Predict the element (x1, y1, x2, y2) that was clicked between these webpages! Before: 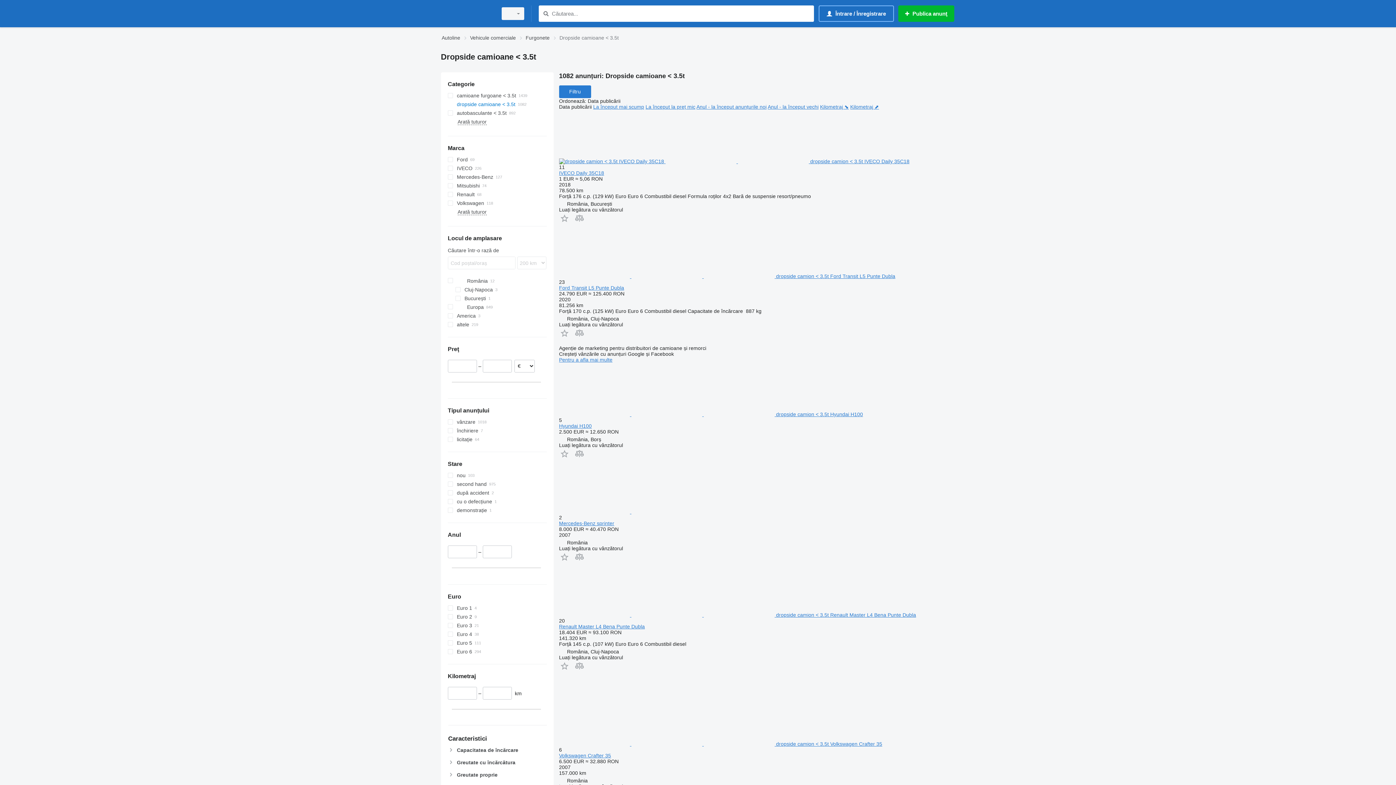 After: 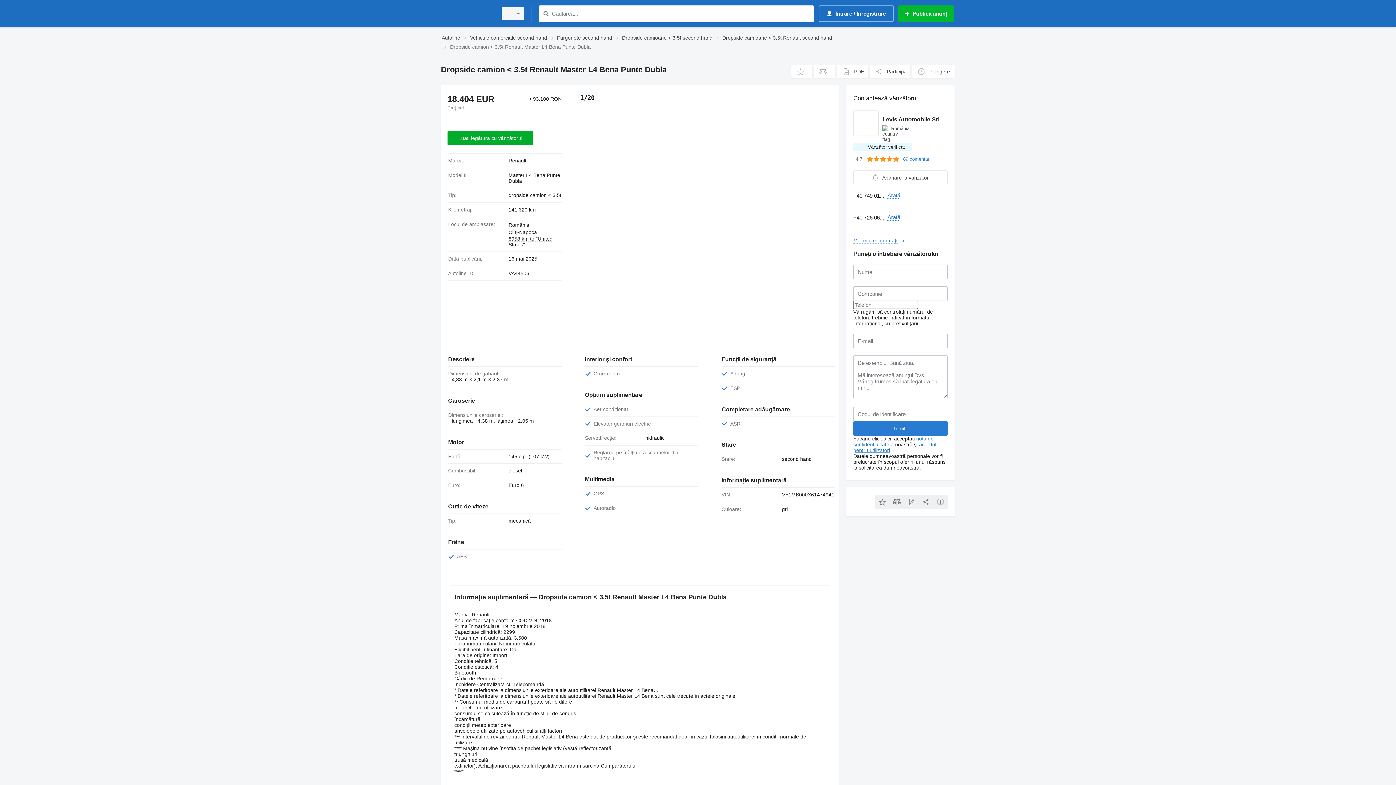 Action: label:    dropside camion < 3.5t Renault Master L4 Bena Punte Dubla bbox: (559, 612, 916, 618)